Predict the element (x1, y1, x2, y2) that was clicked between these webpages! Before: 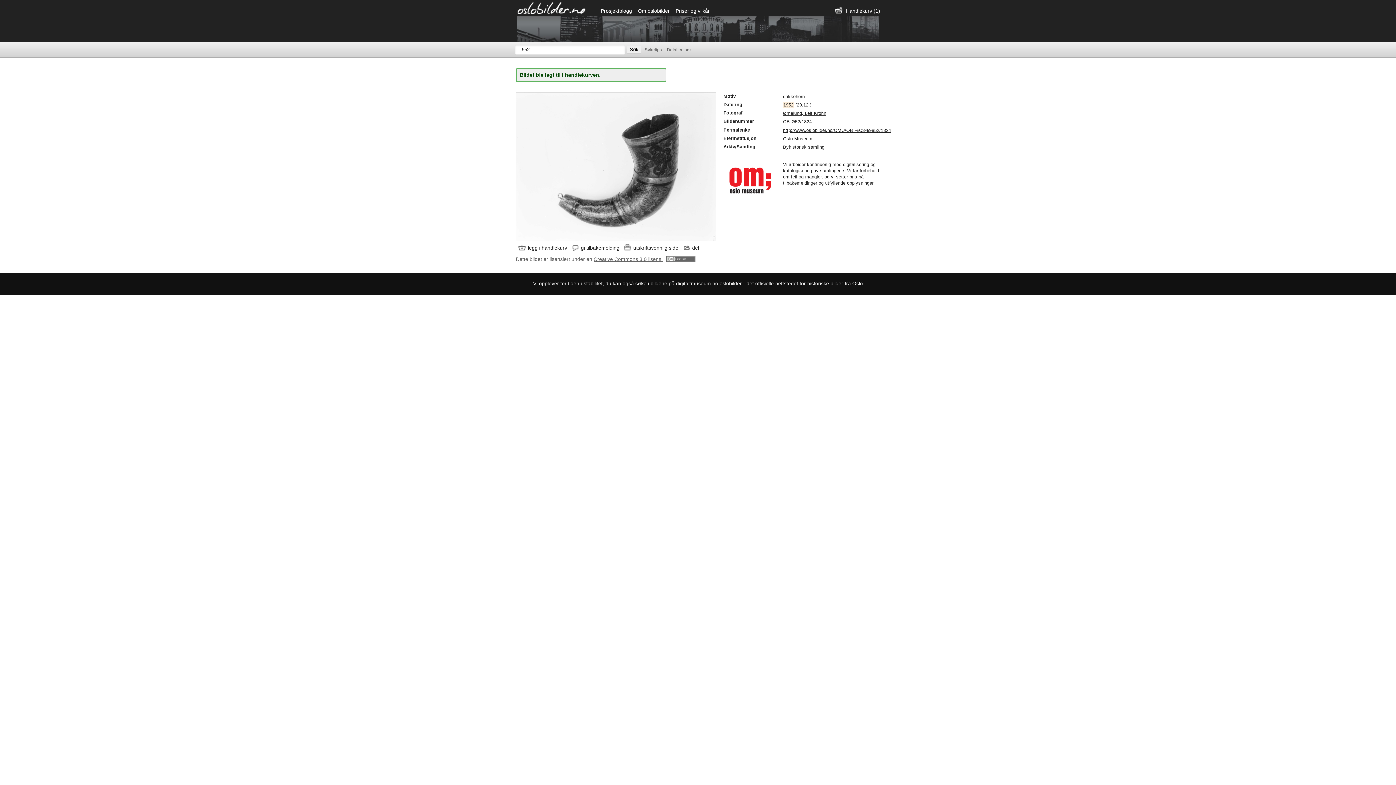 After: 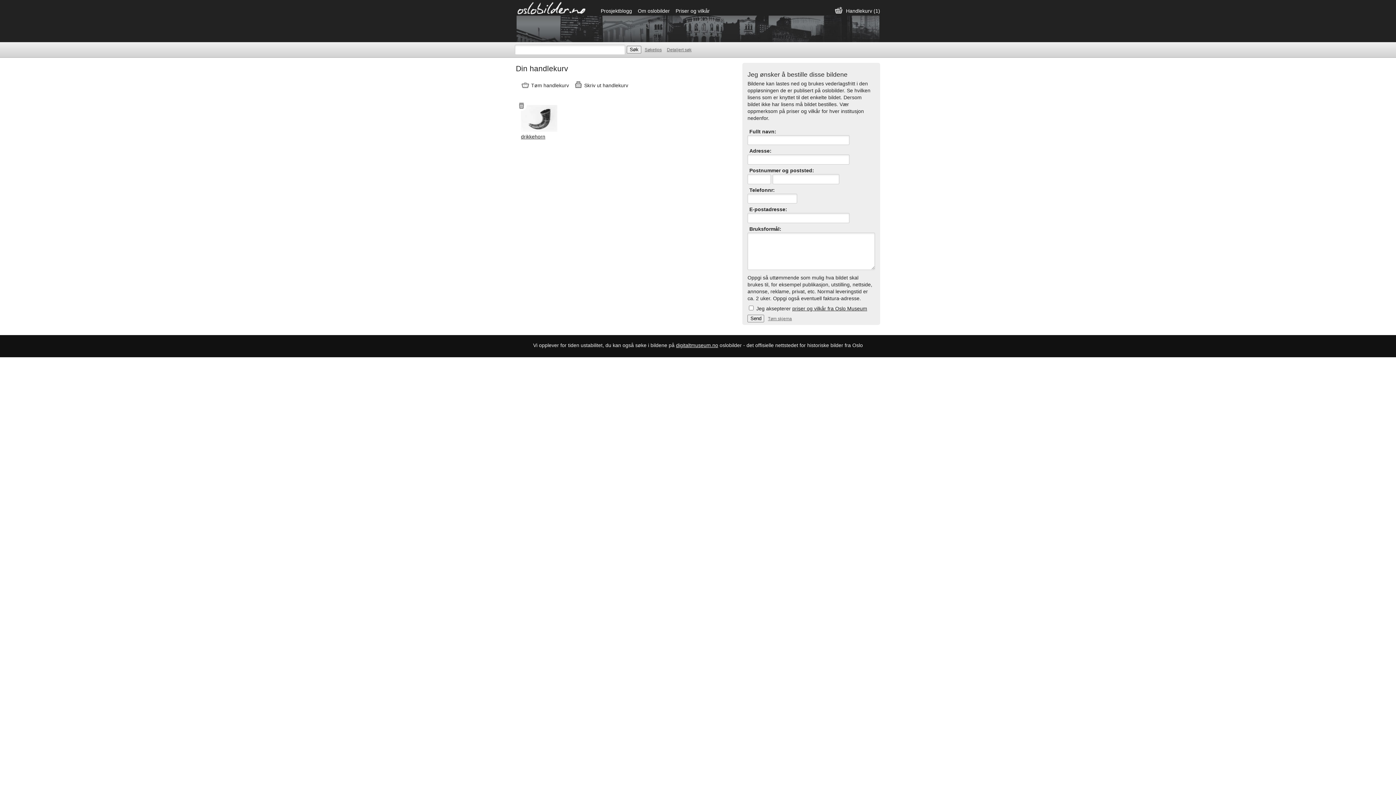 Action: bbox: (834, 6, 880, 15) label: Handlekurv (1)